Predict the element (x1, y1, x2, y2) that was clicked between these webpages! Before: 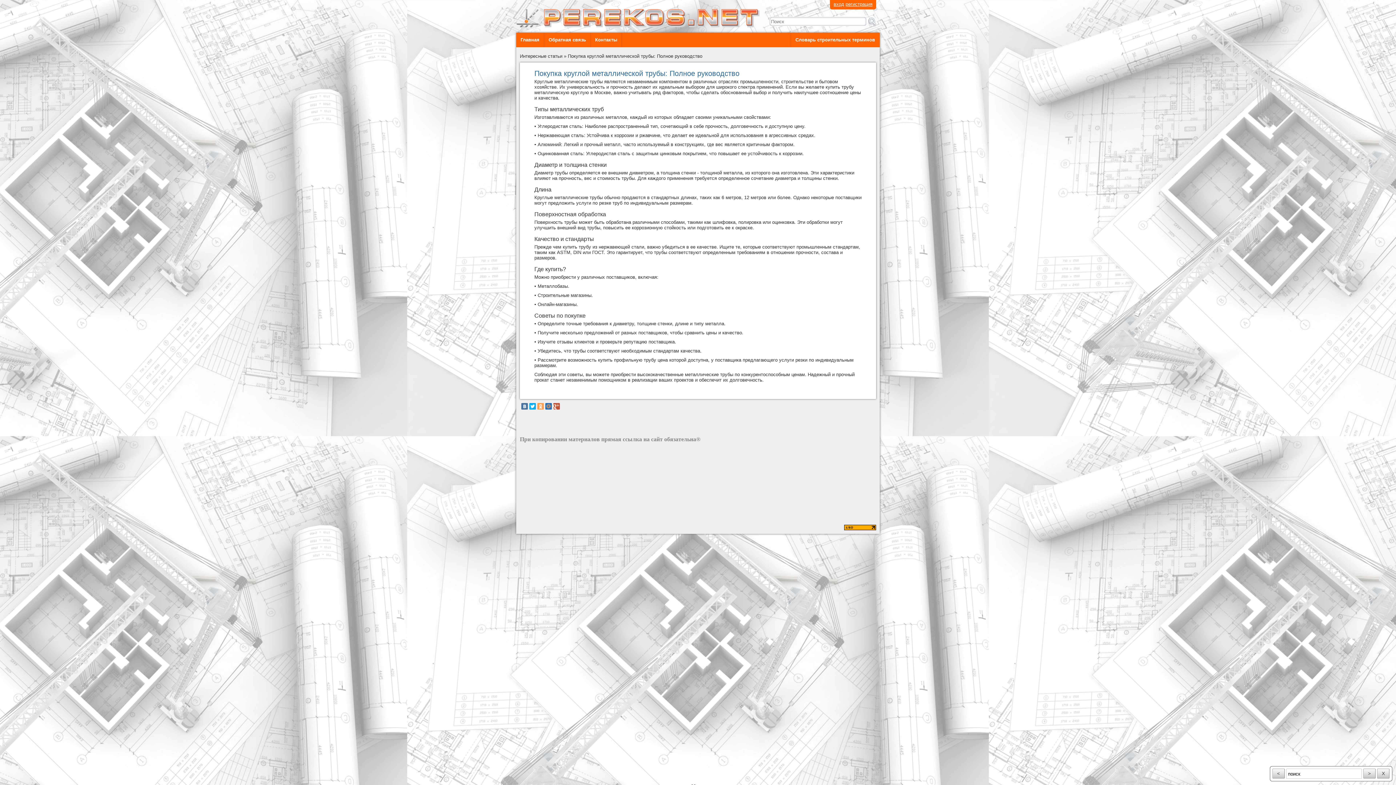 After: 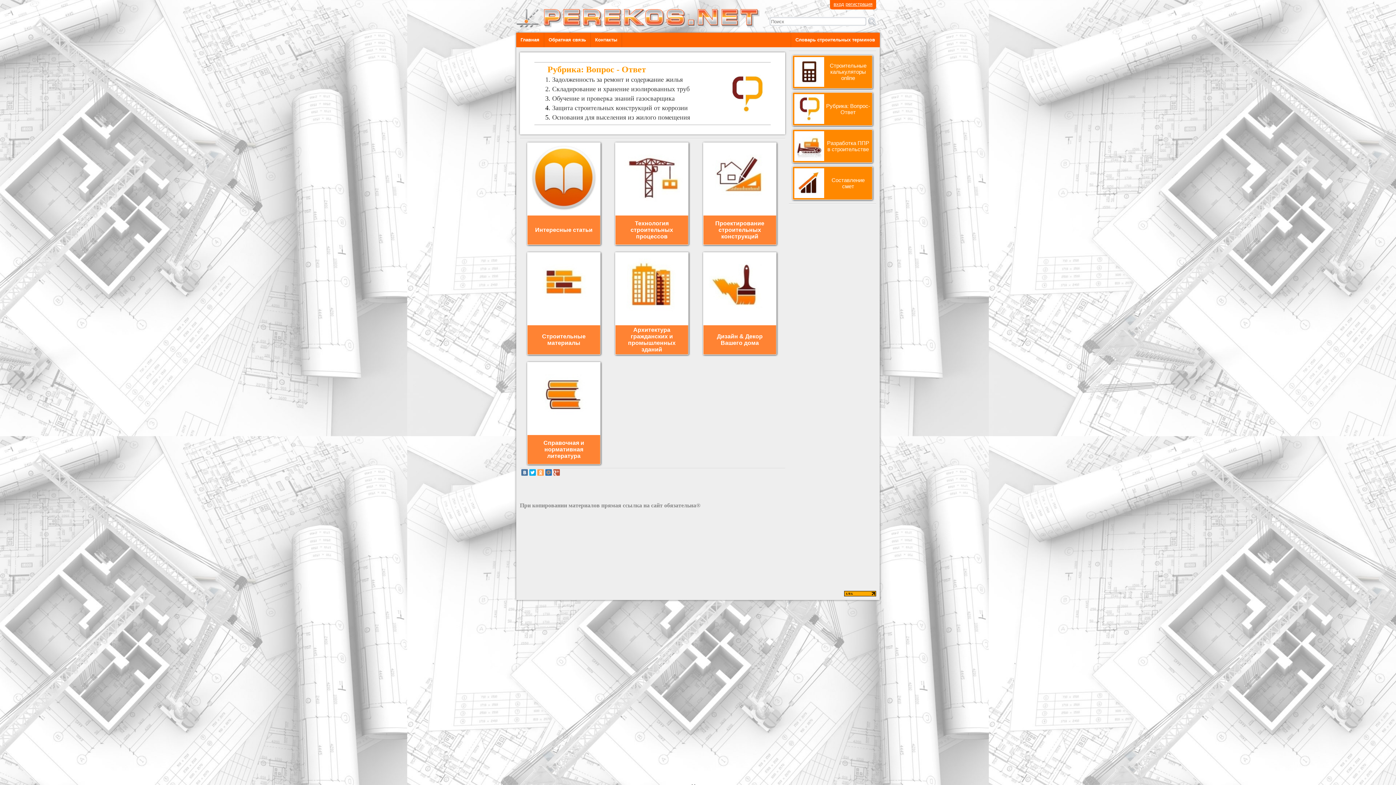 Action: bbox: (516, 32, 544, 47) label: Главная